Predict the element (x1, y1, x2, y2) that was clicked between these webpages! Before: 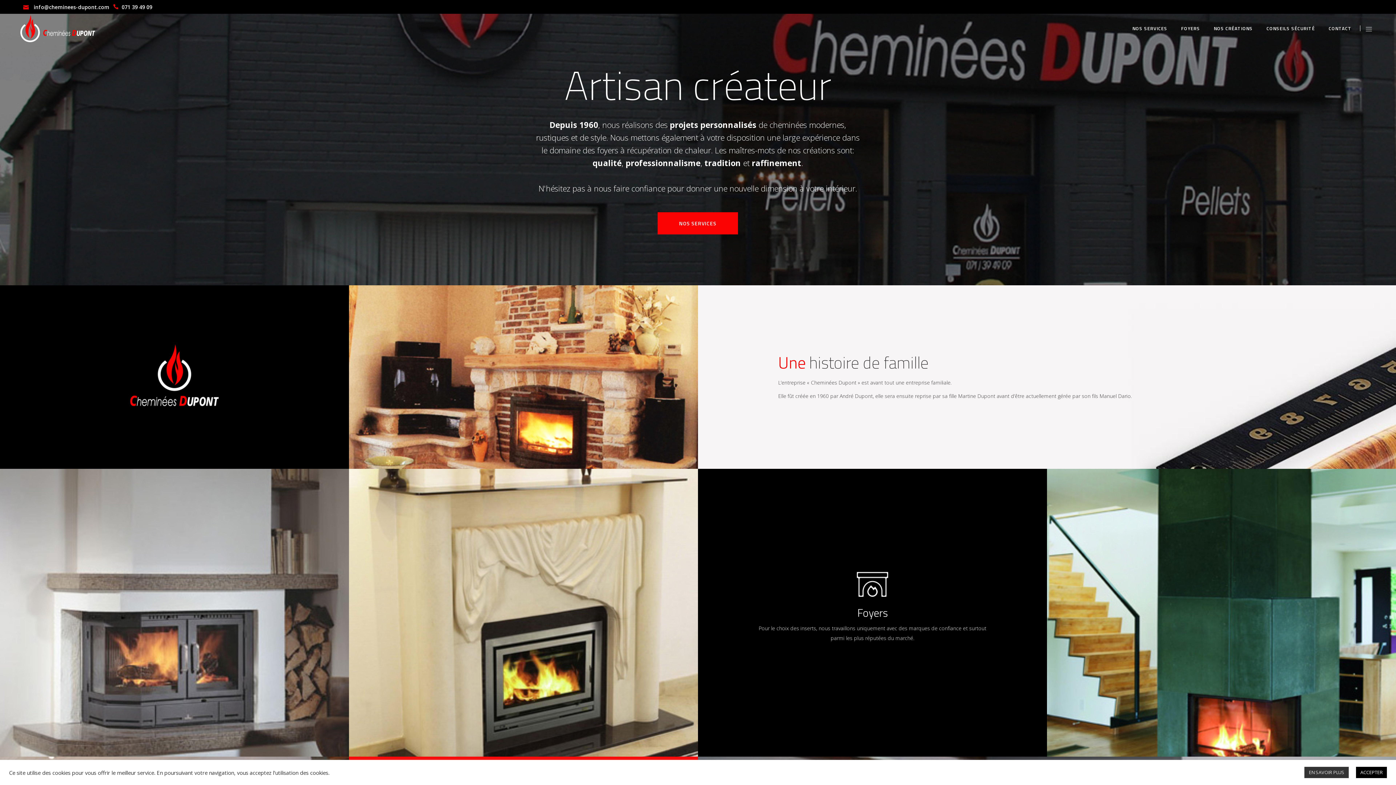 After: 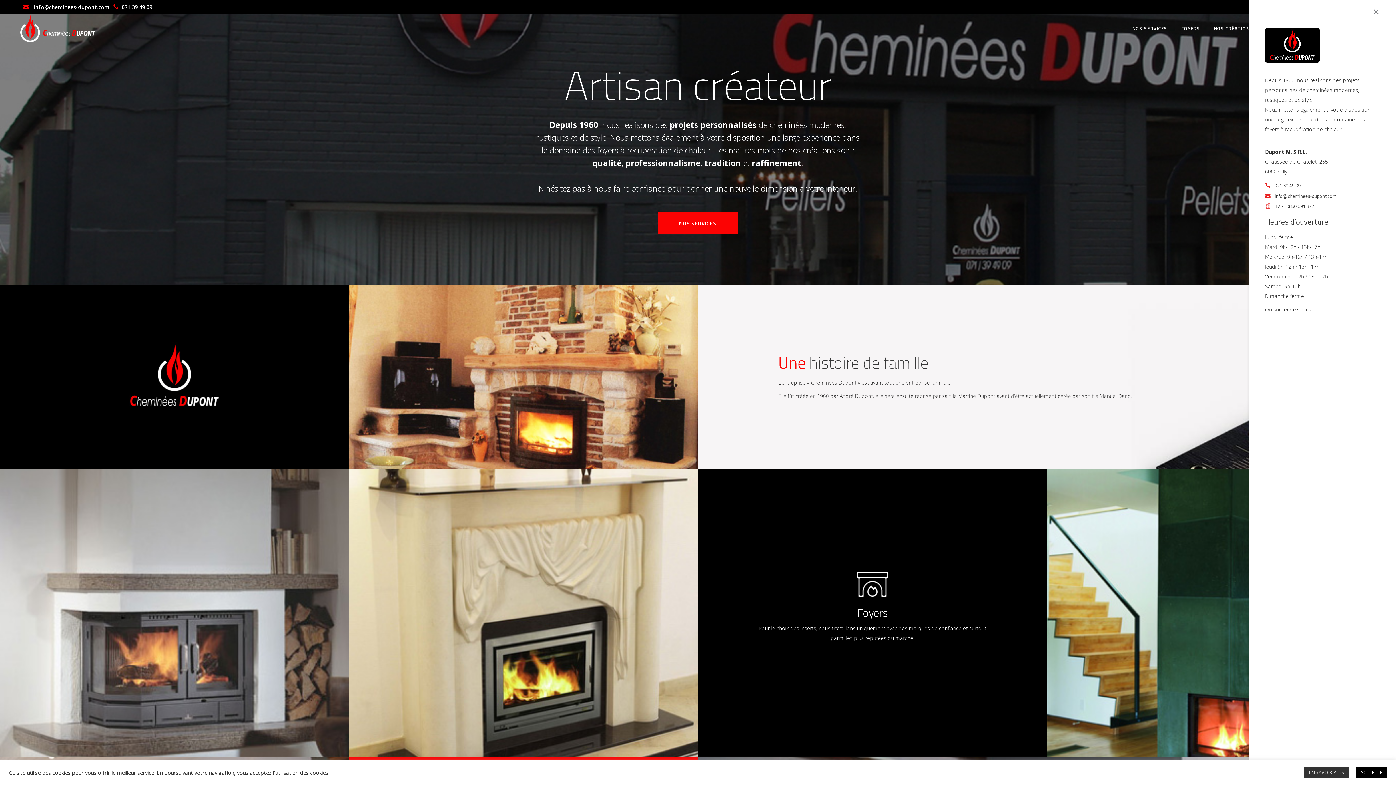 Action: bbox: (1368, 25, 1373, 32)